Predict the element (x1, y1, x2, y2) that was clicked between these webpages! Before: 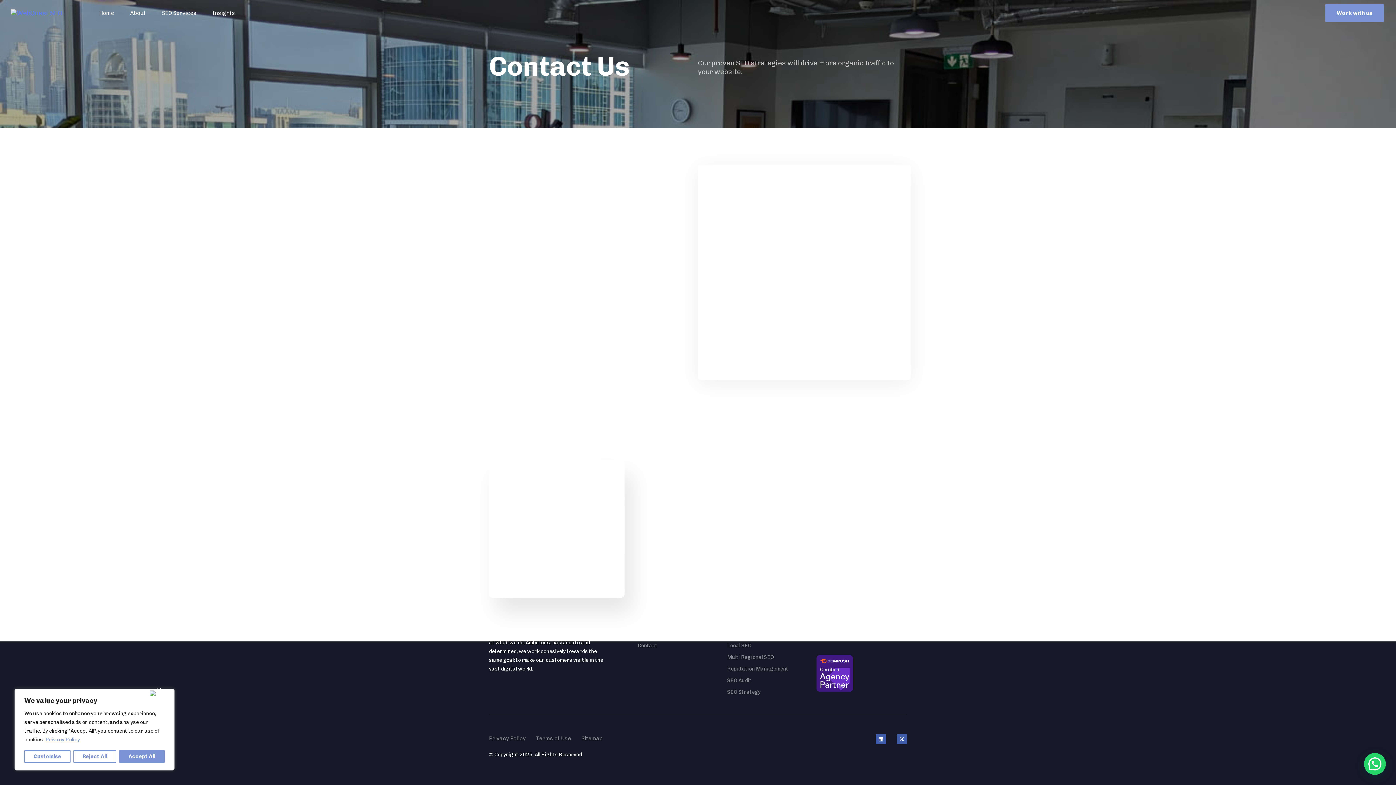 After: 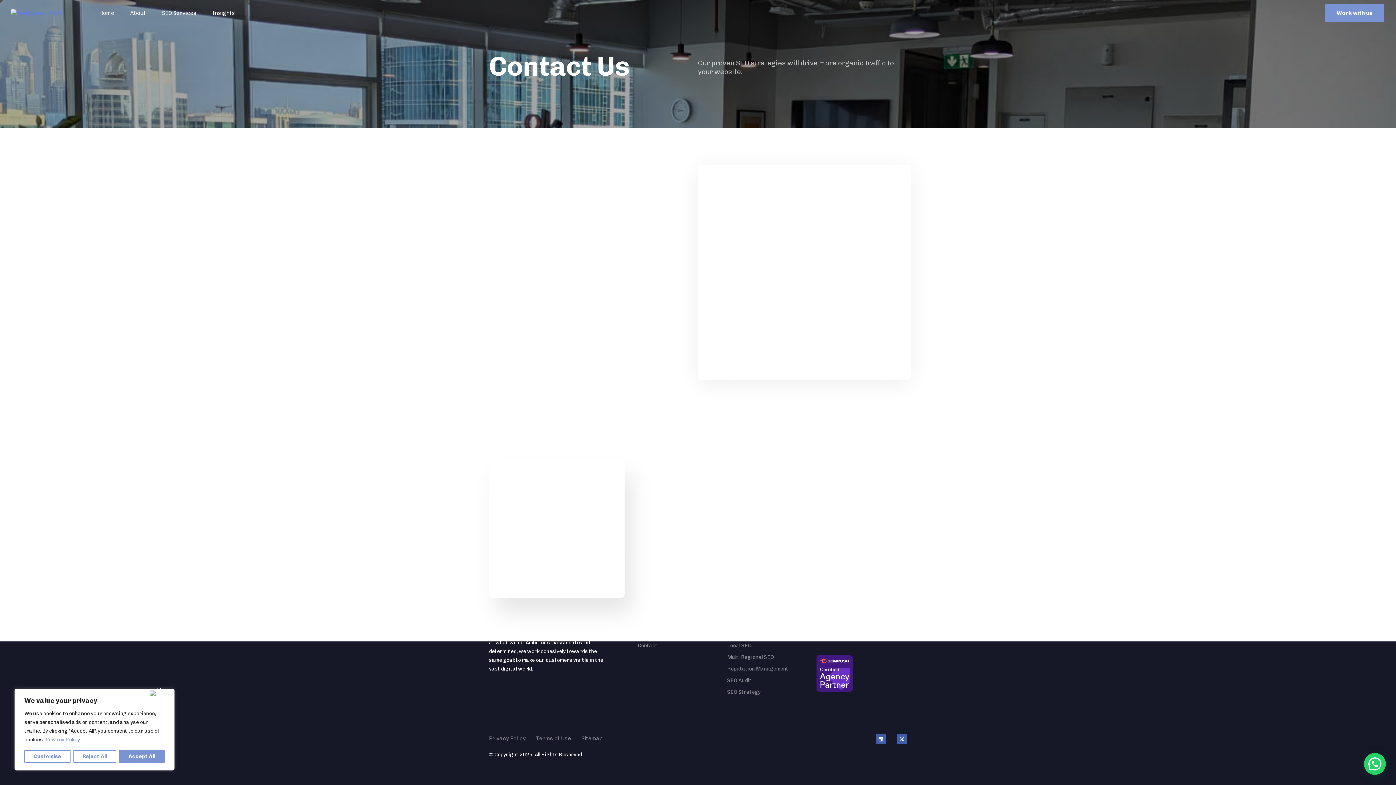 Action: bbox: (45, 736, 80, 743) label: Privacy Policy